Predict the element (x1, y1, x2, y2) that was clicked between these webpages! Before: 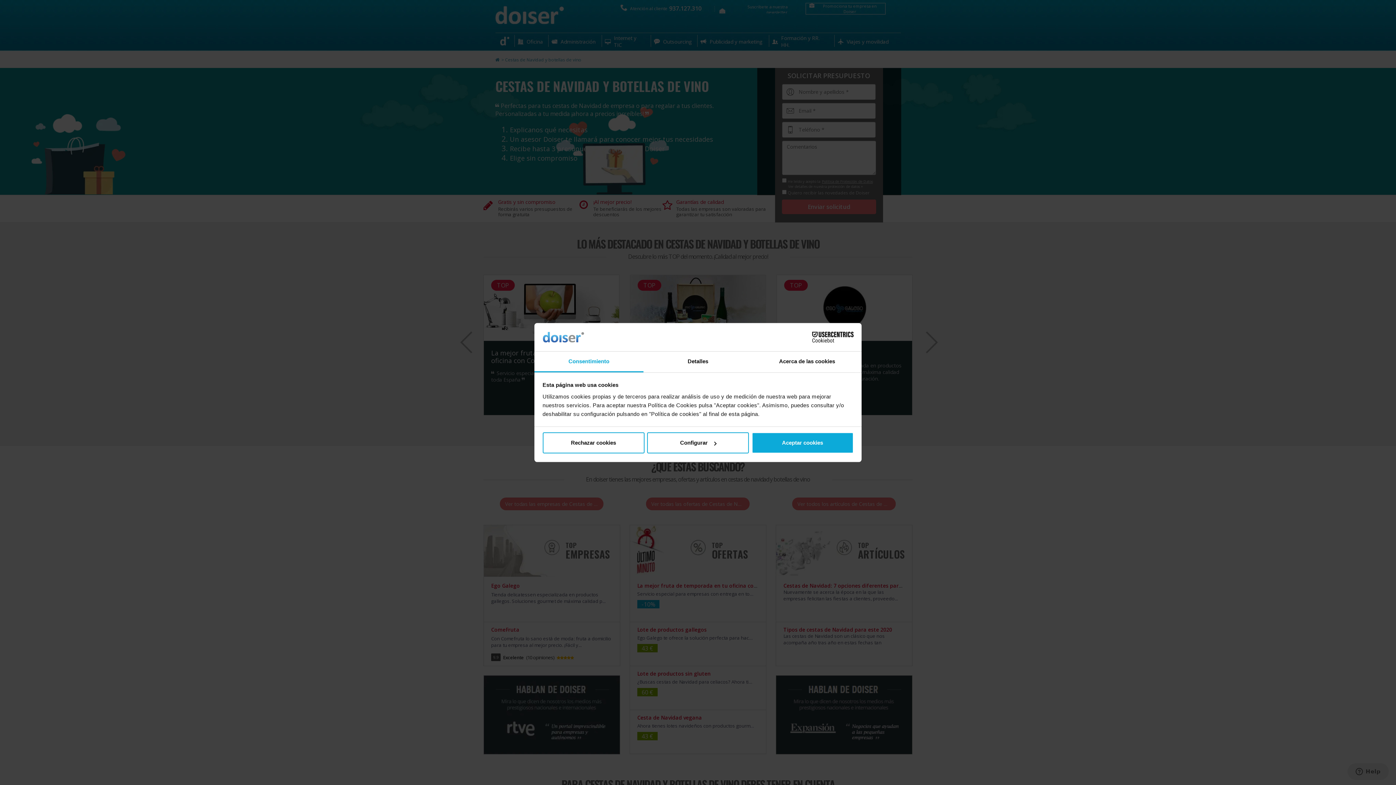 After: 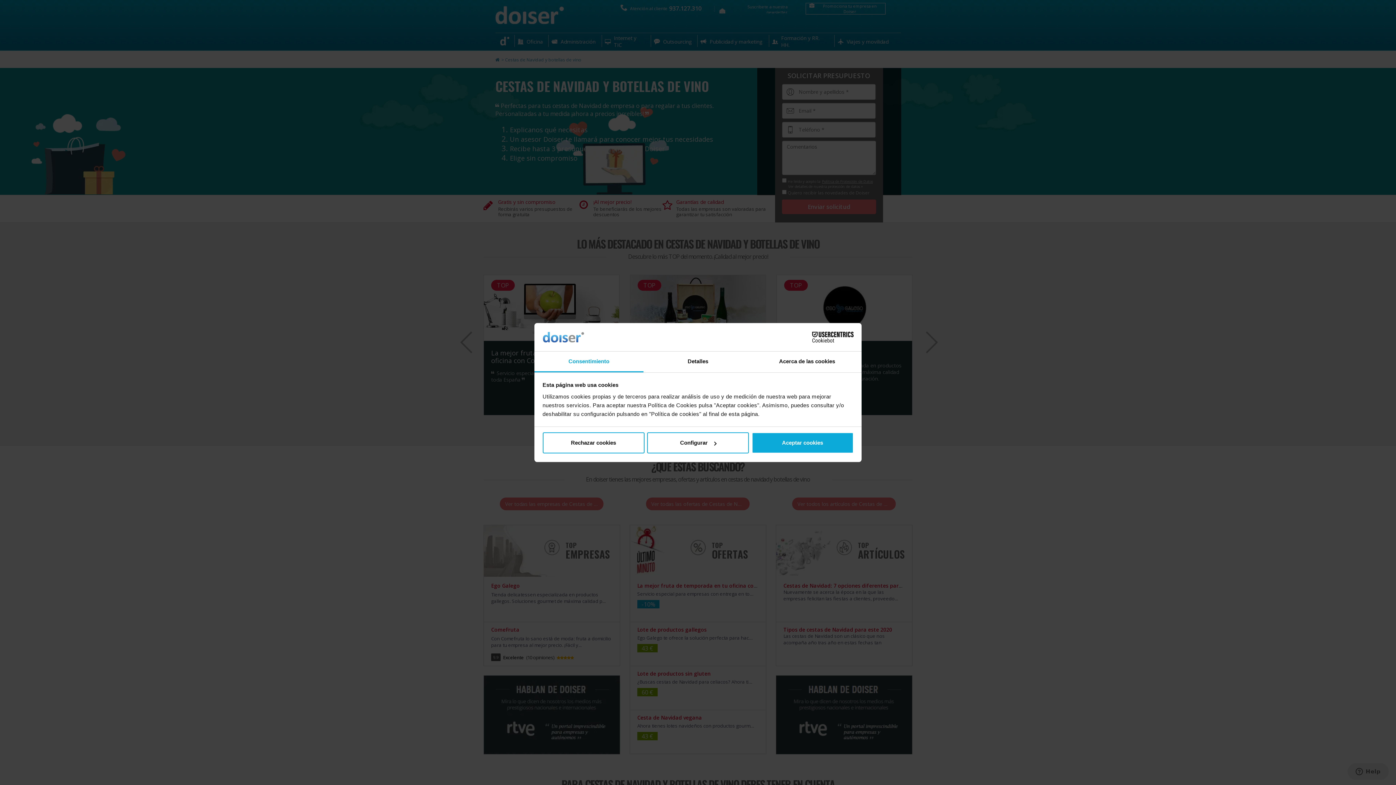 Action: label: Consentimiento bbox: (534, 351, 643, 372)